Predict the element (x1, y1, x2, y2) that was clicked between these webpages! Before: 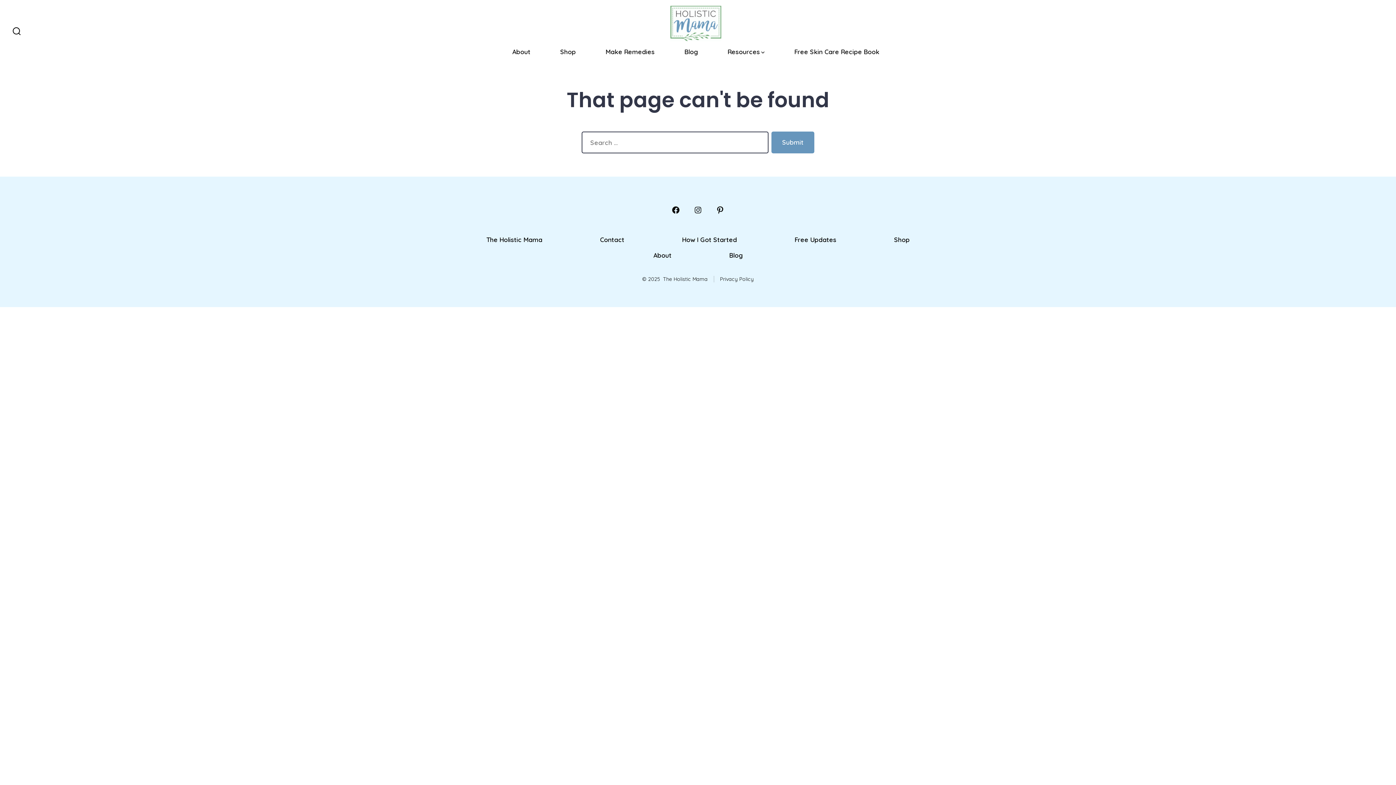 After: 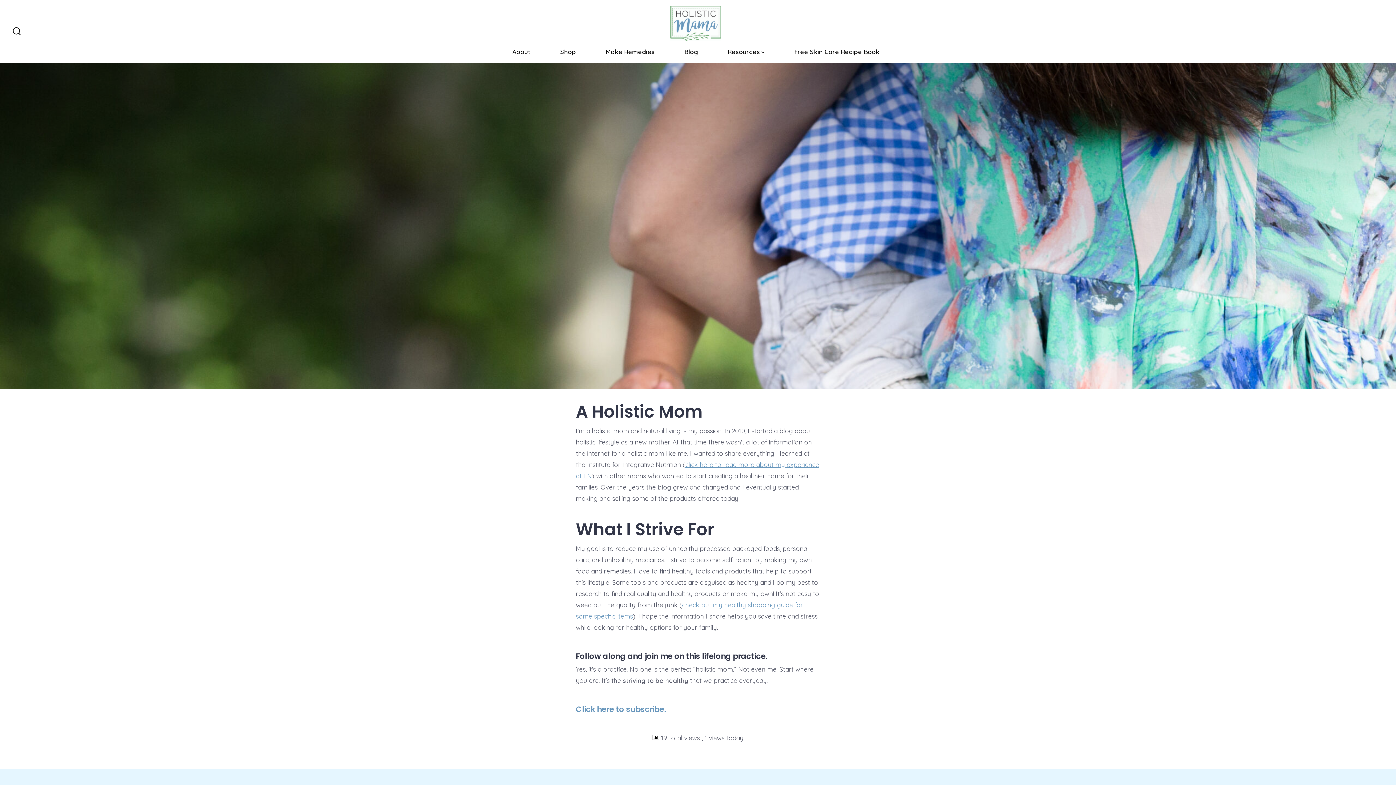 Action: bbox: (512, 46, 530, 57) label: About